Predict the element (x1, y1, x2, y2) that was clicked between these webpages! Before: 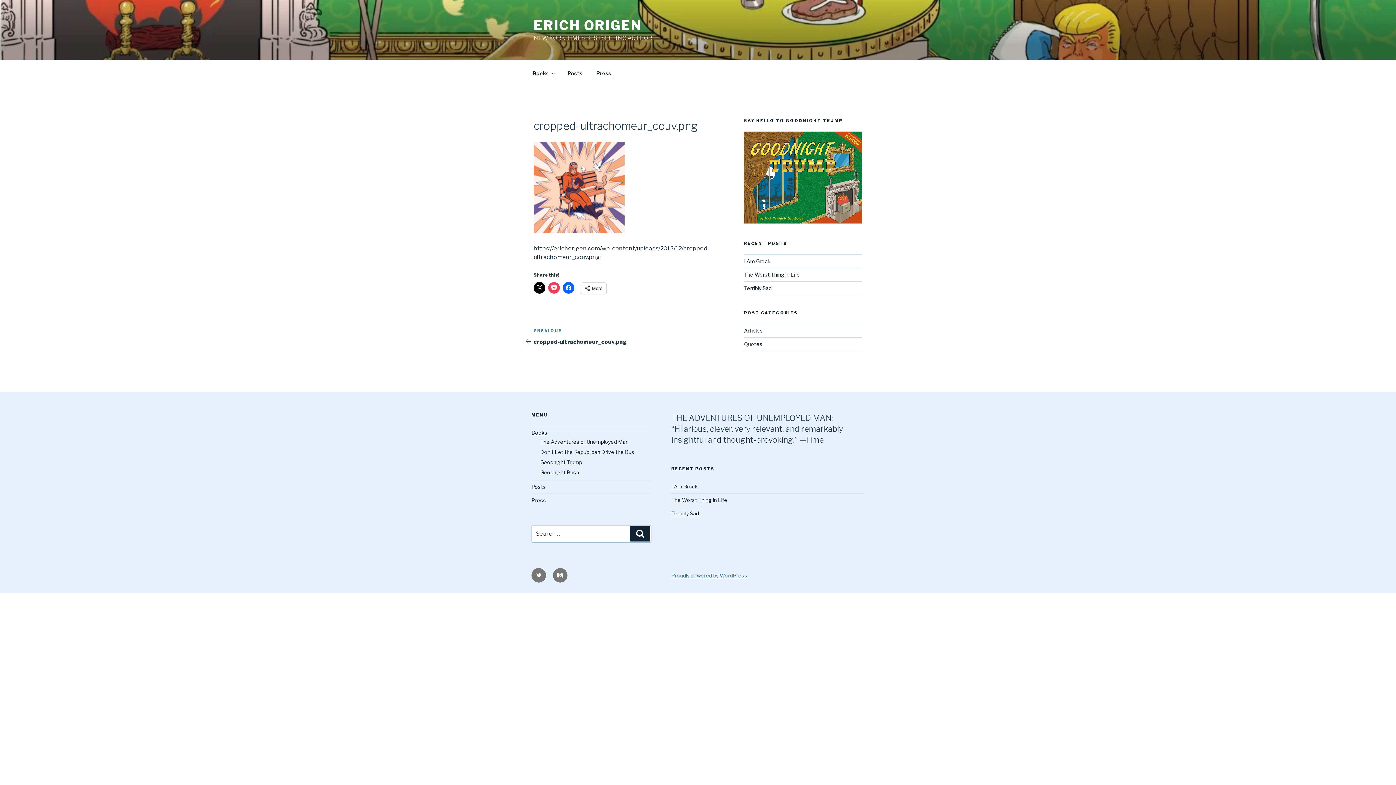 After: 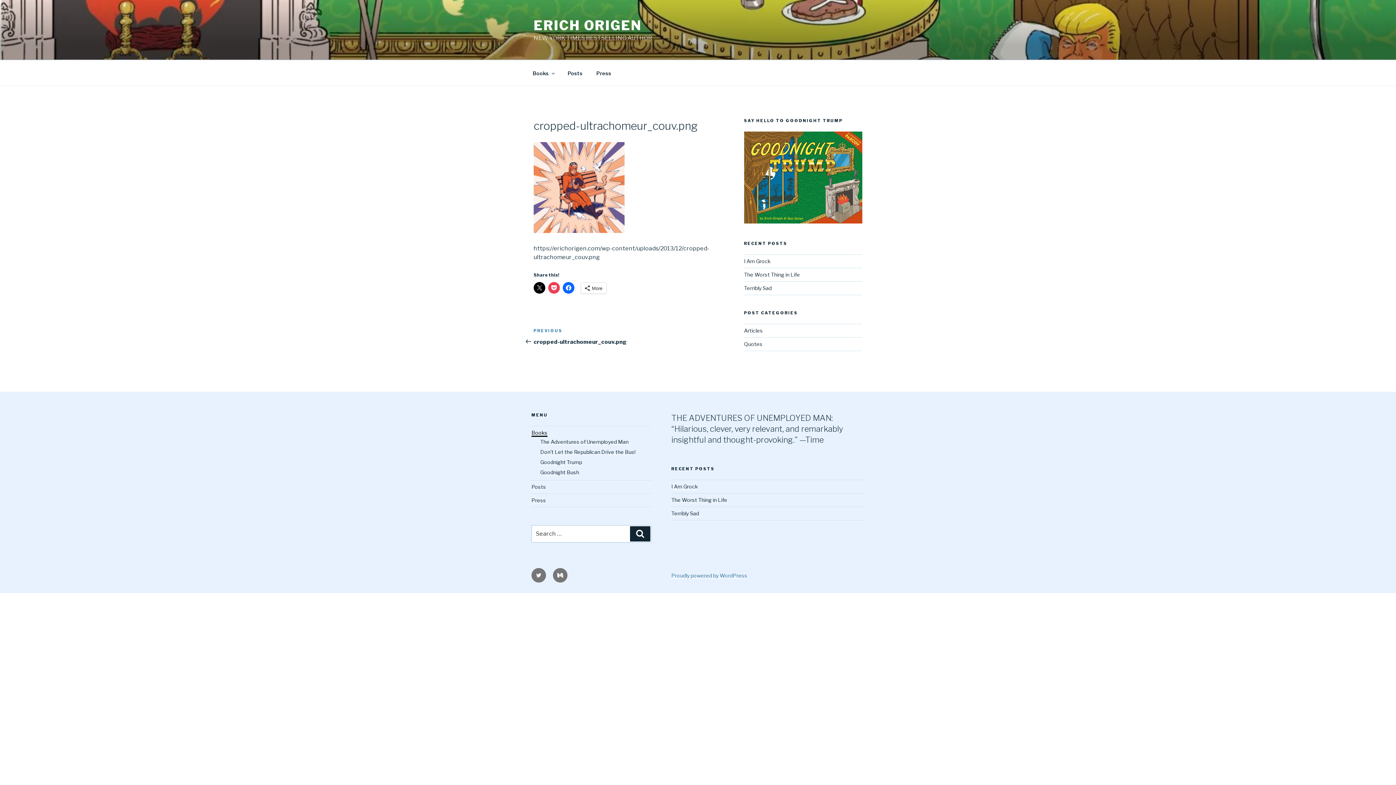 Action: label: Books bbox: (531, 429, 547, 435)